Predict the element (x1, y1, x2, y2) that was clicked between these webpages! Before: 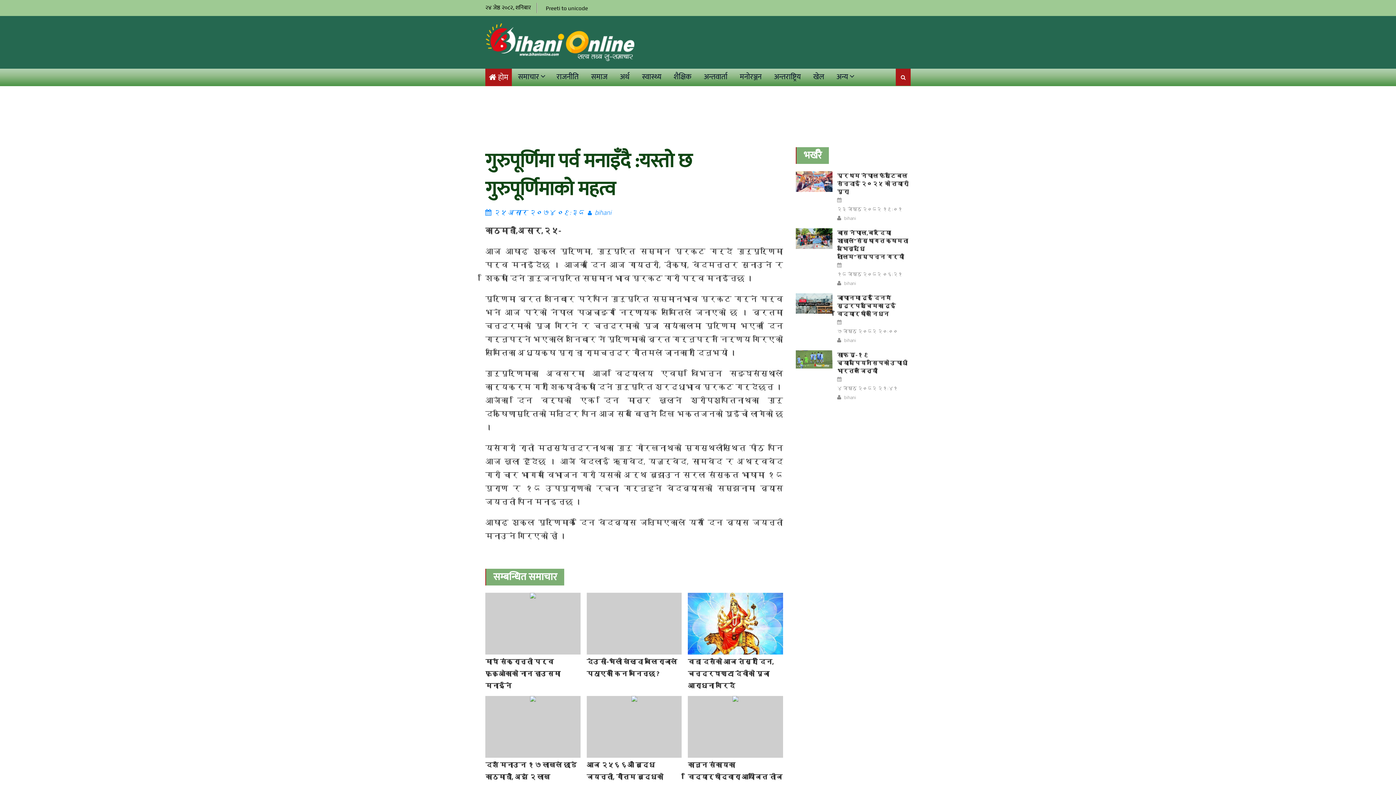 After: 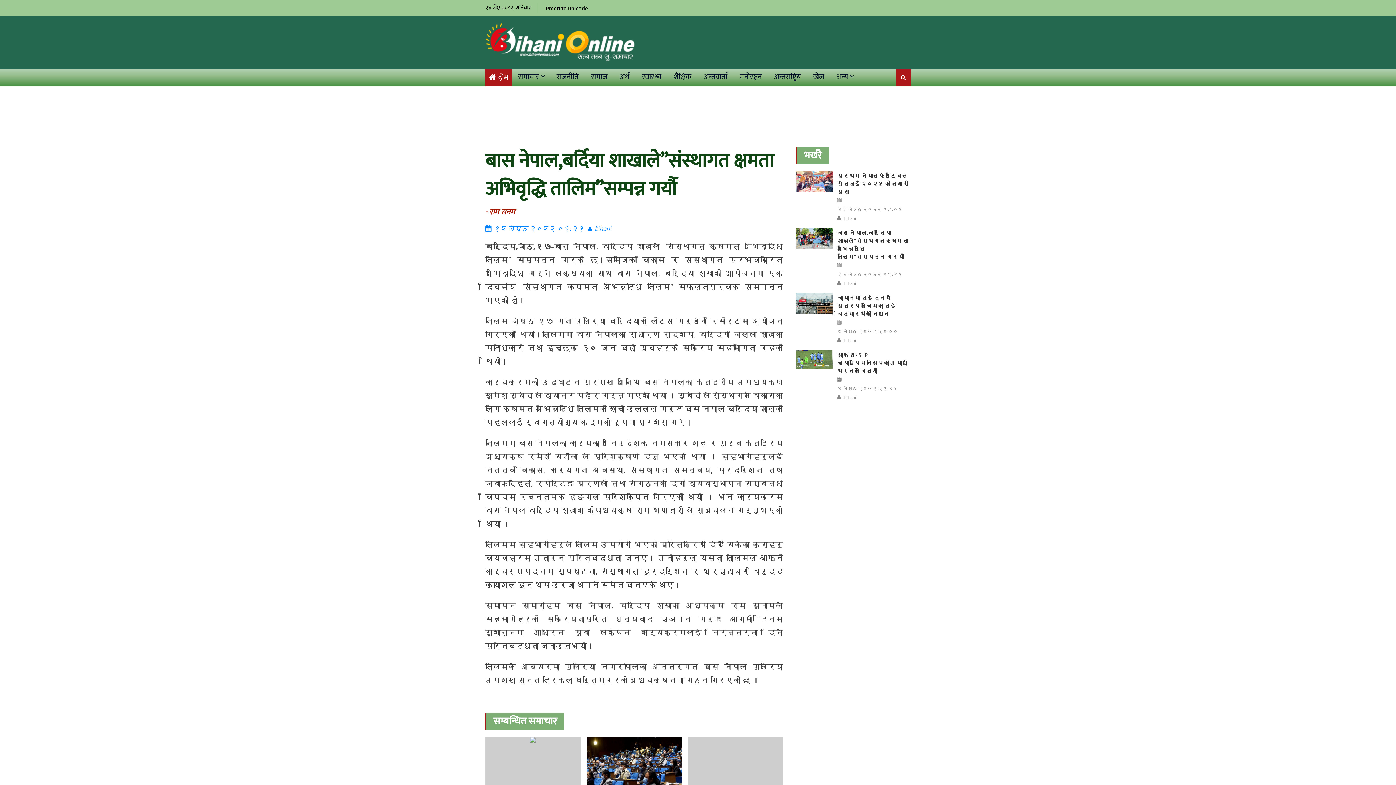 Action: bbox: (837, 270, 902, 278) label: १८ जेष्ठ २०८२ ०६:२१